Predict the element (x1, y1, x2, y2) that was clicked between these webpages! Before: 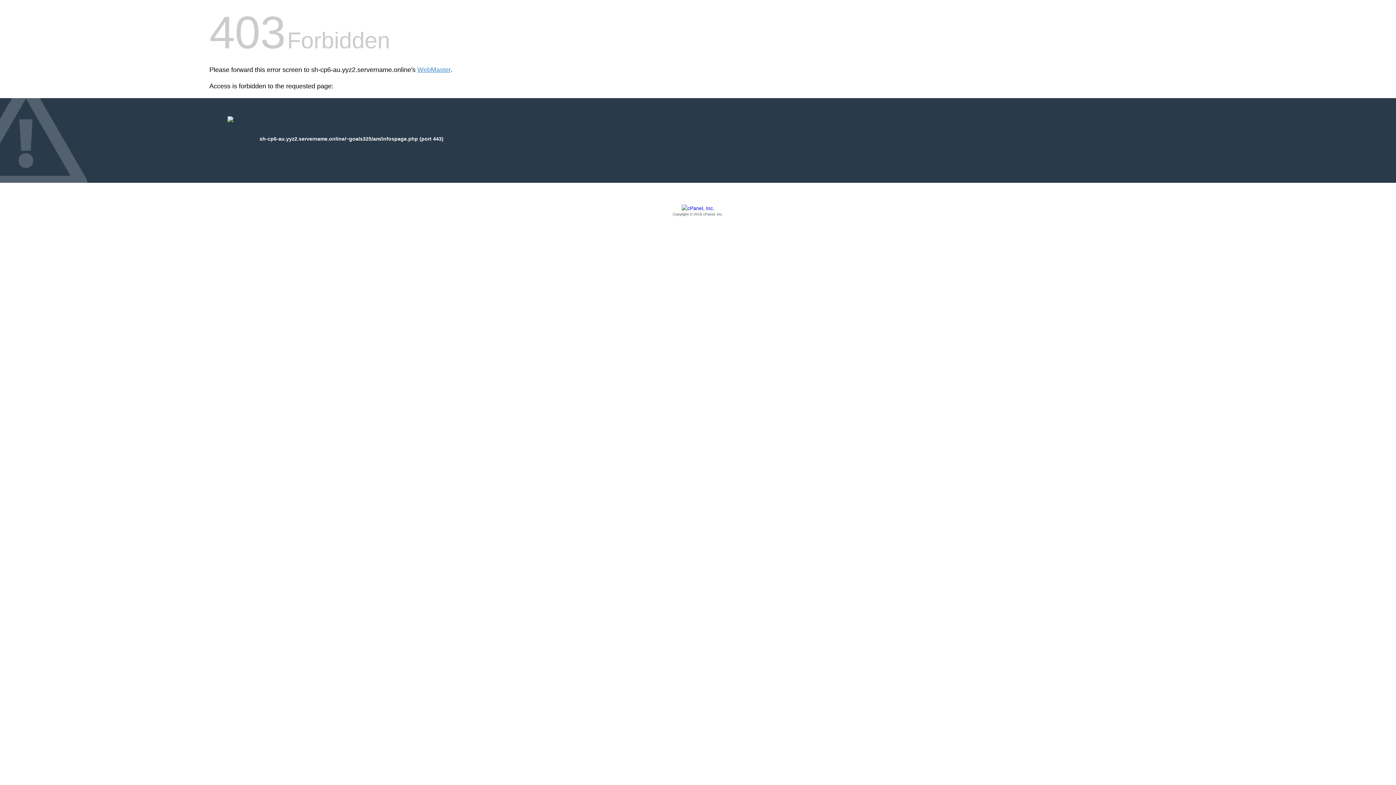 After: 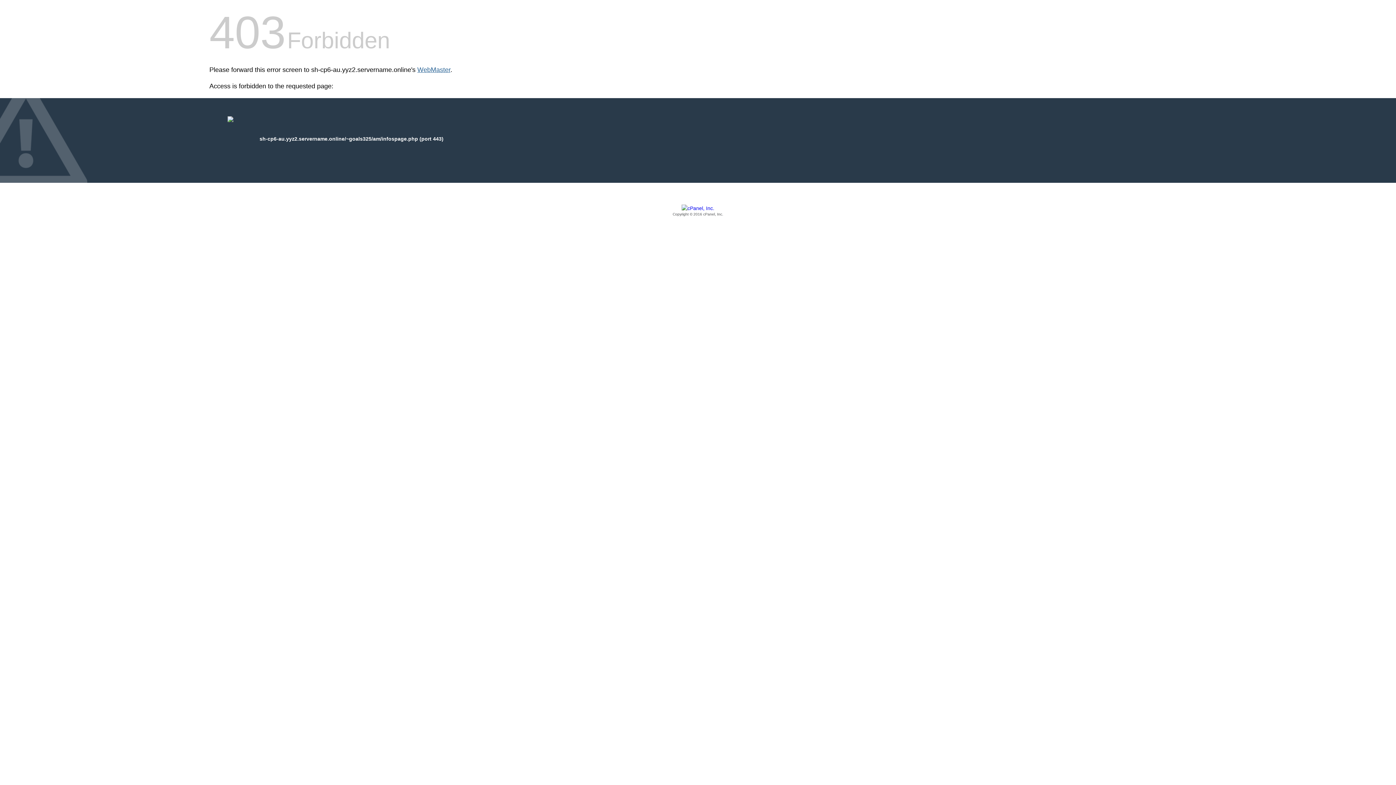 Action: bbox: (417, 66, 450, 73) label: WebMaster